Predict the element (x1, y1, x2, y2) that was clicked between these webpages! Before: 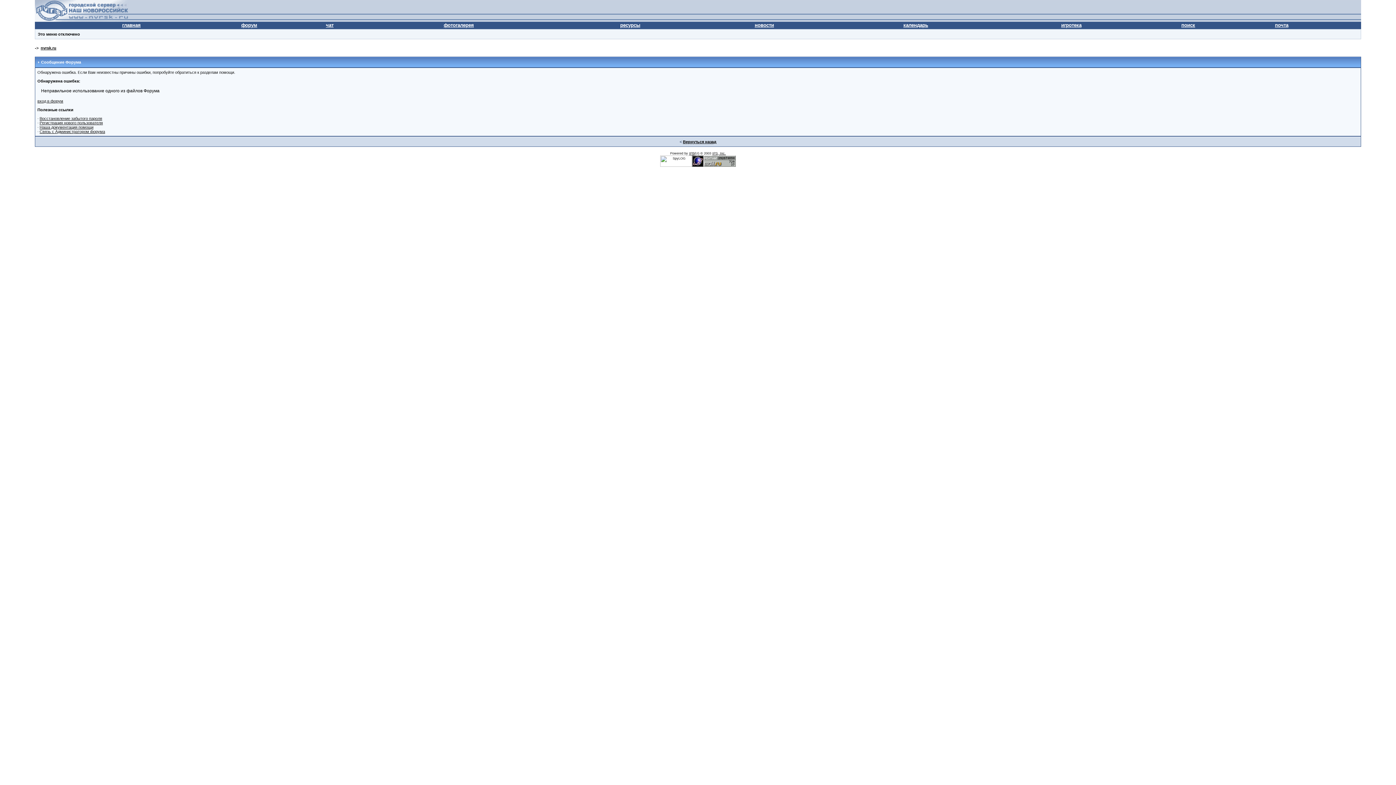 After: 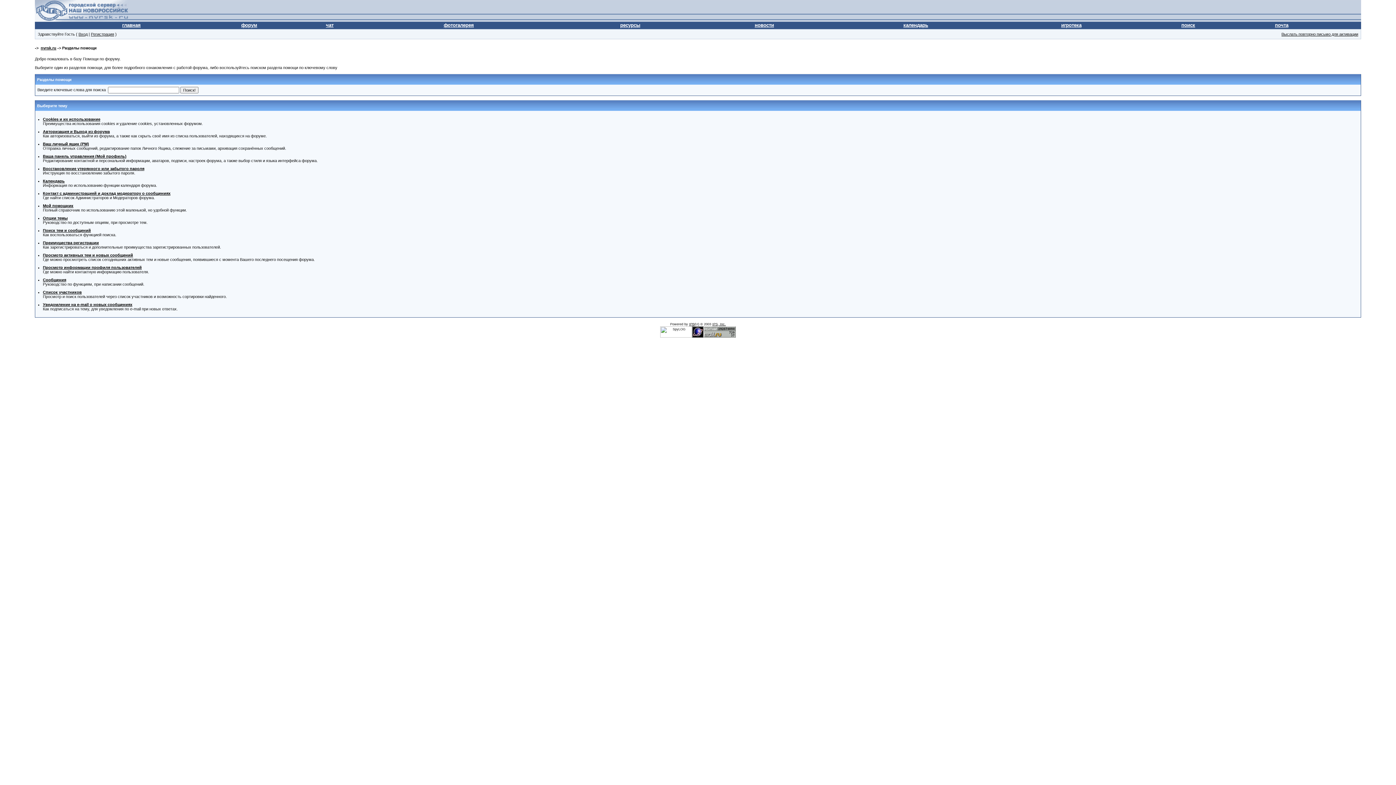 Action: bbox: (39, 125, 93, 129) label: Наша документация помощи